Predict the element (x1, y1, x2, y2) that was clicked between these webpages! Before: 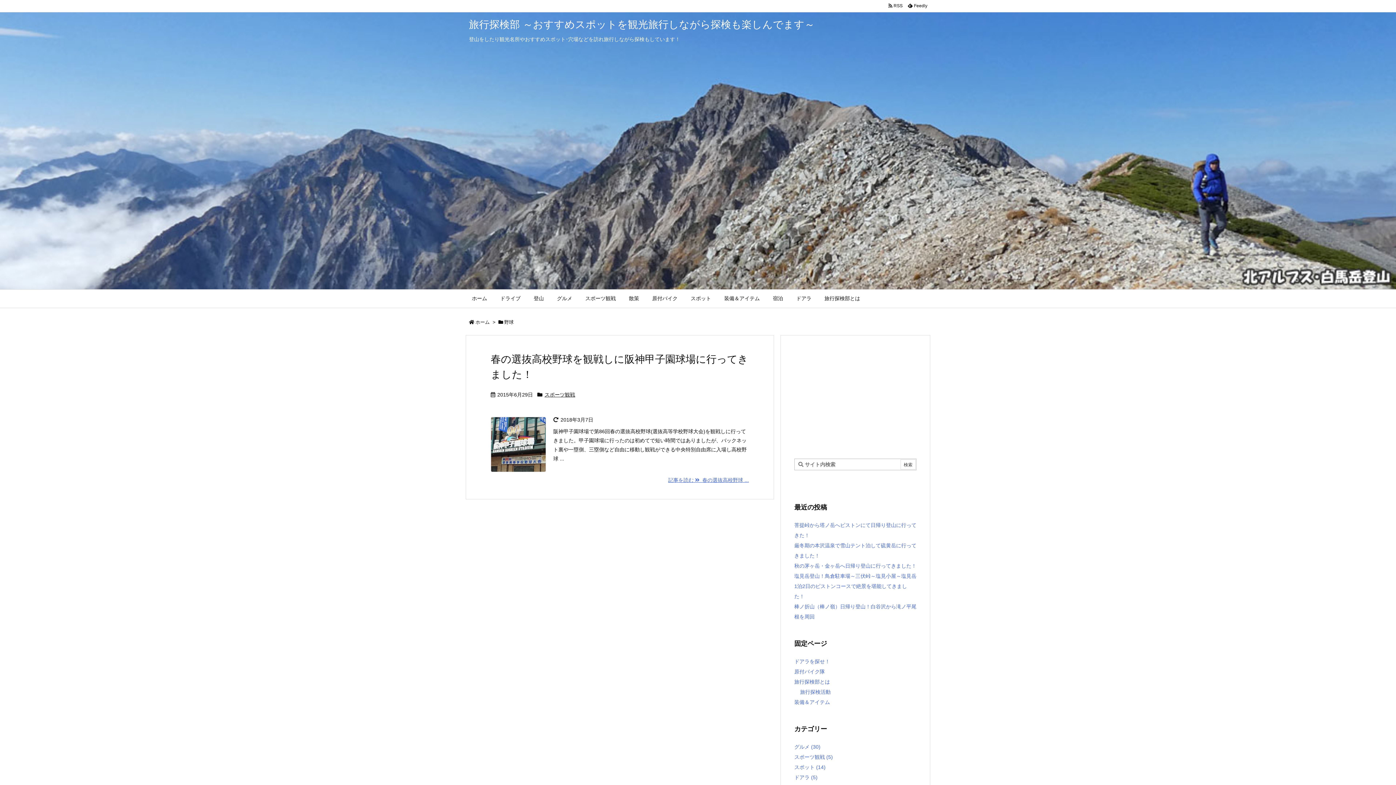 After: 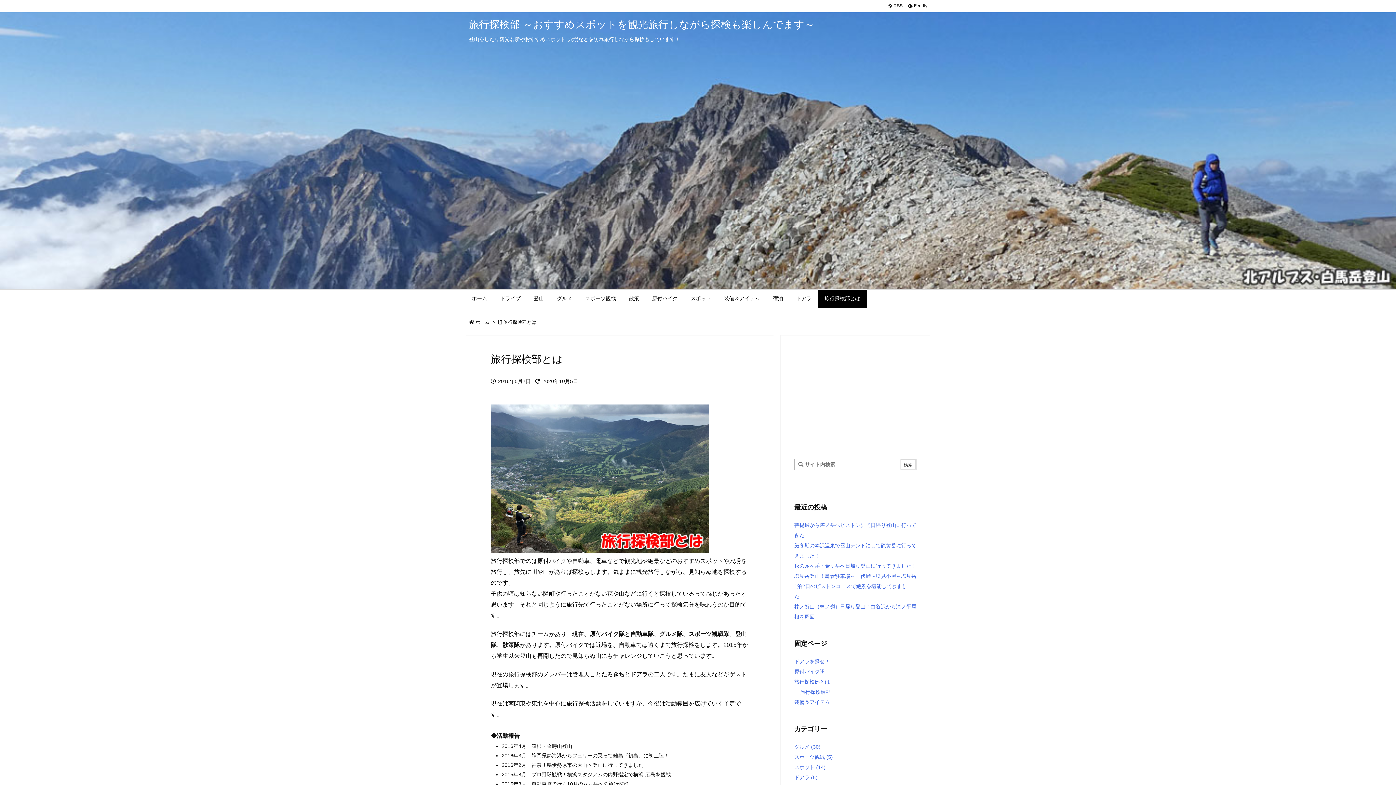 Action: bbox: (794, 679, 830, 685) label: 旅行探検部とは